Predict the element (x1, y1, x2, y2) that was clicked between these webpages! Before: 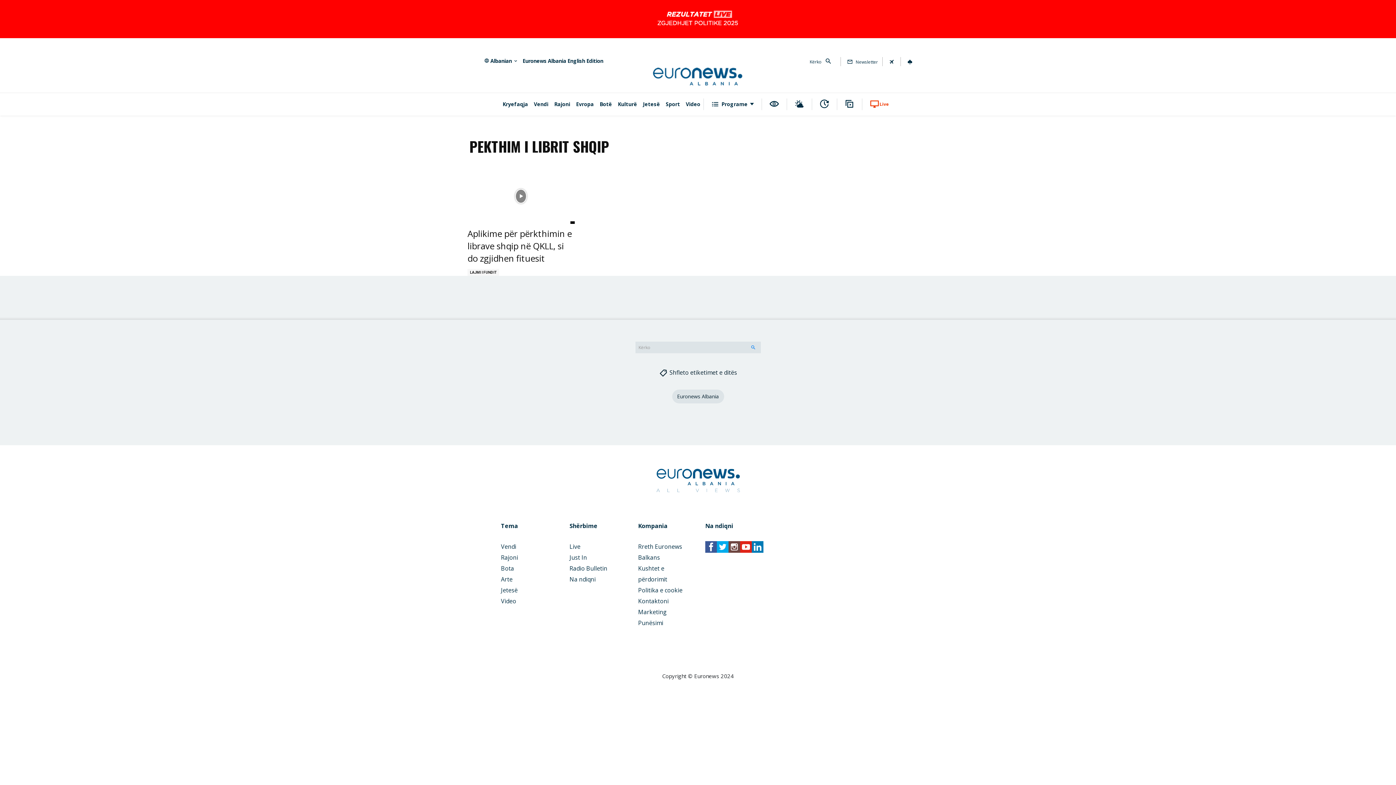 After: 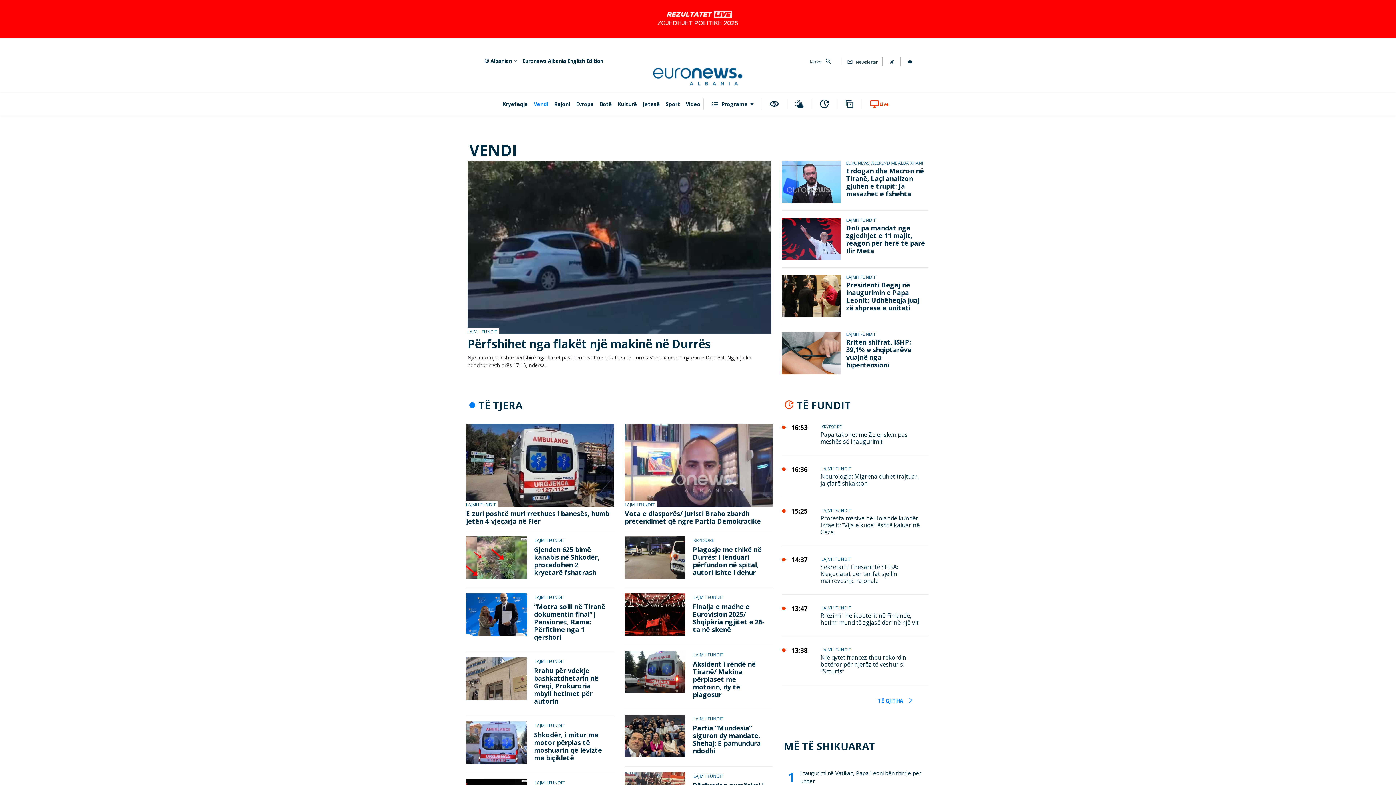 Action: bbox: (531, 94, 551, 114) label: Vendi